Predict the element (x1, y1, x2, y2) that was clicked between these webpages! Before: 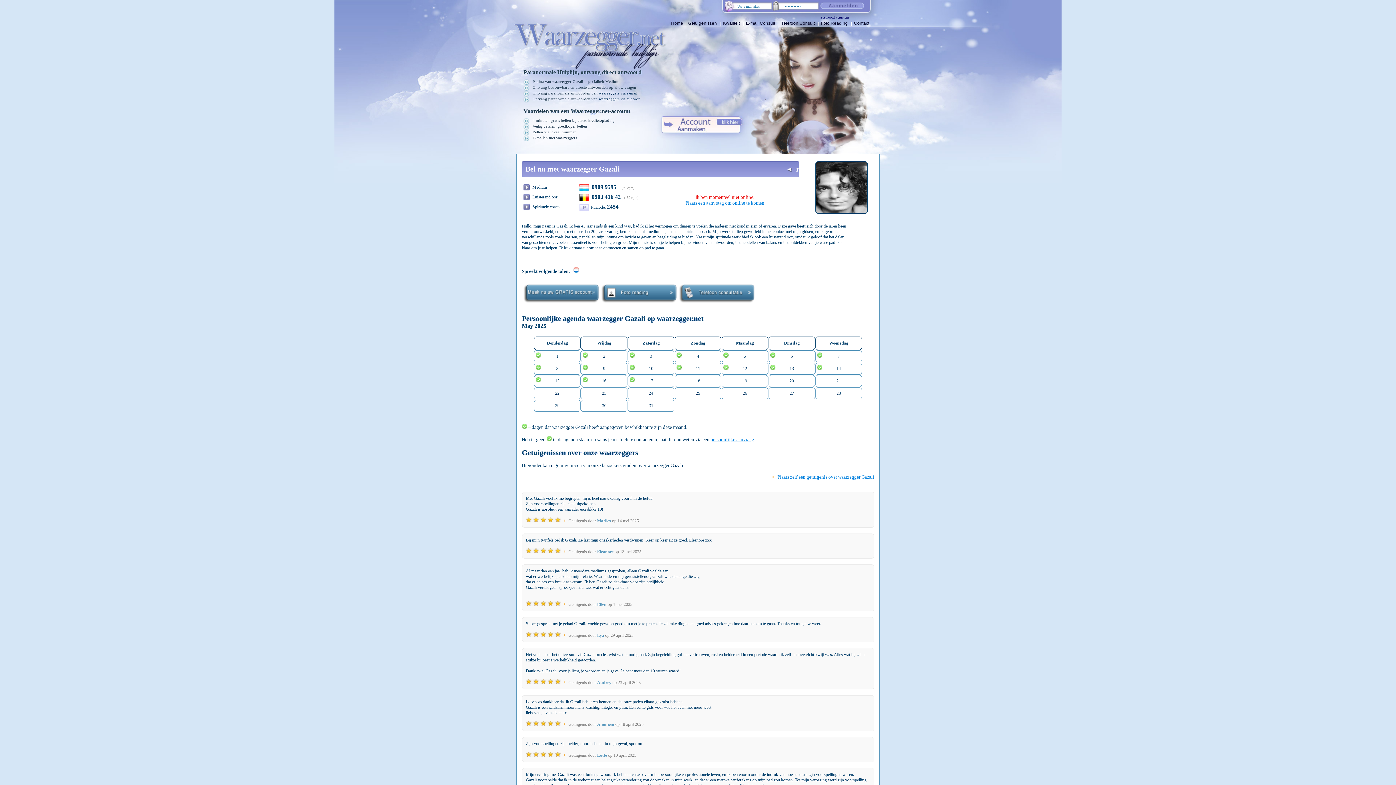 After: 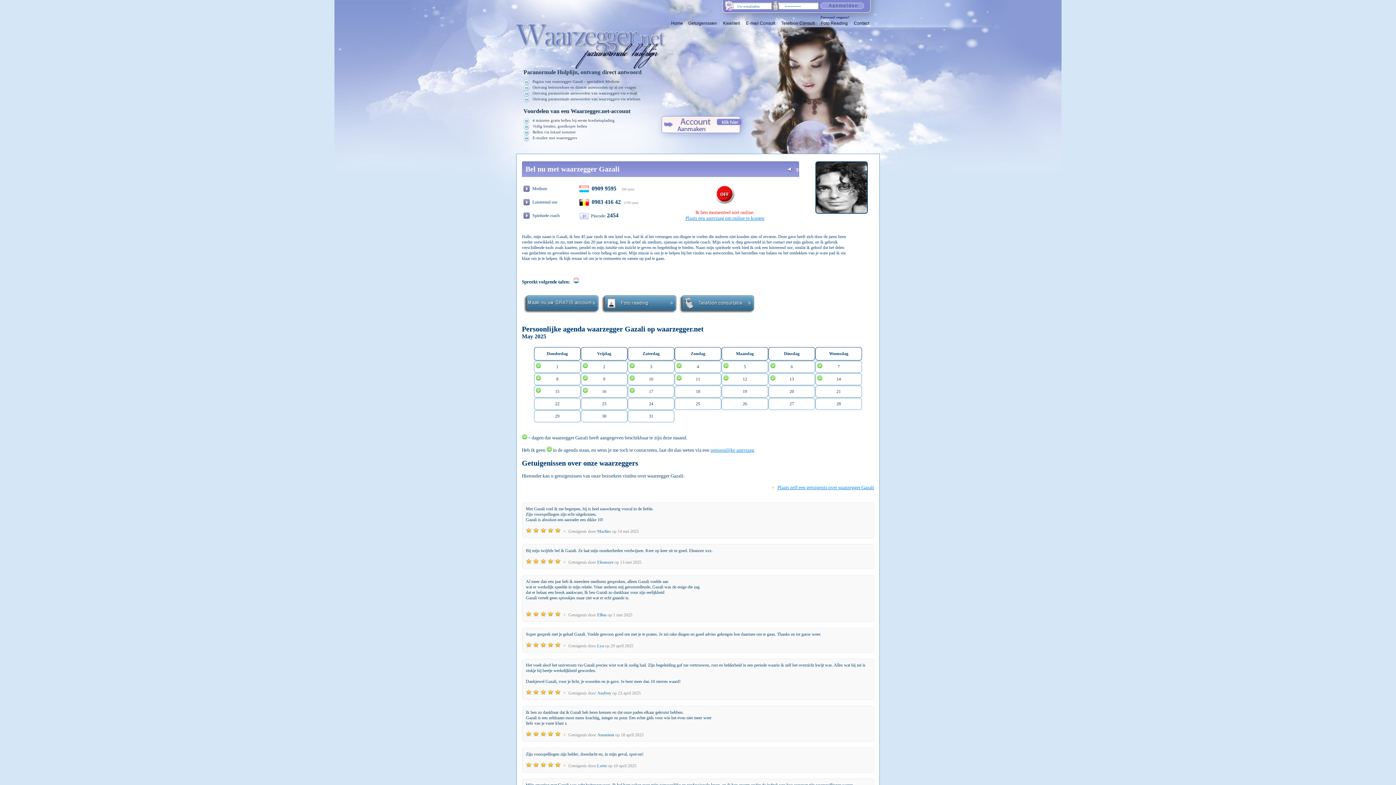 Action: bbox: (677, 315, 755, 320)